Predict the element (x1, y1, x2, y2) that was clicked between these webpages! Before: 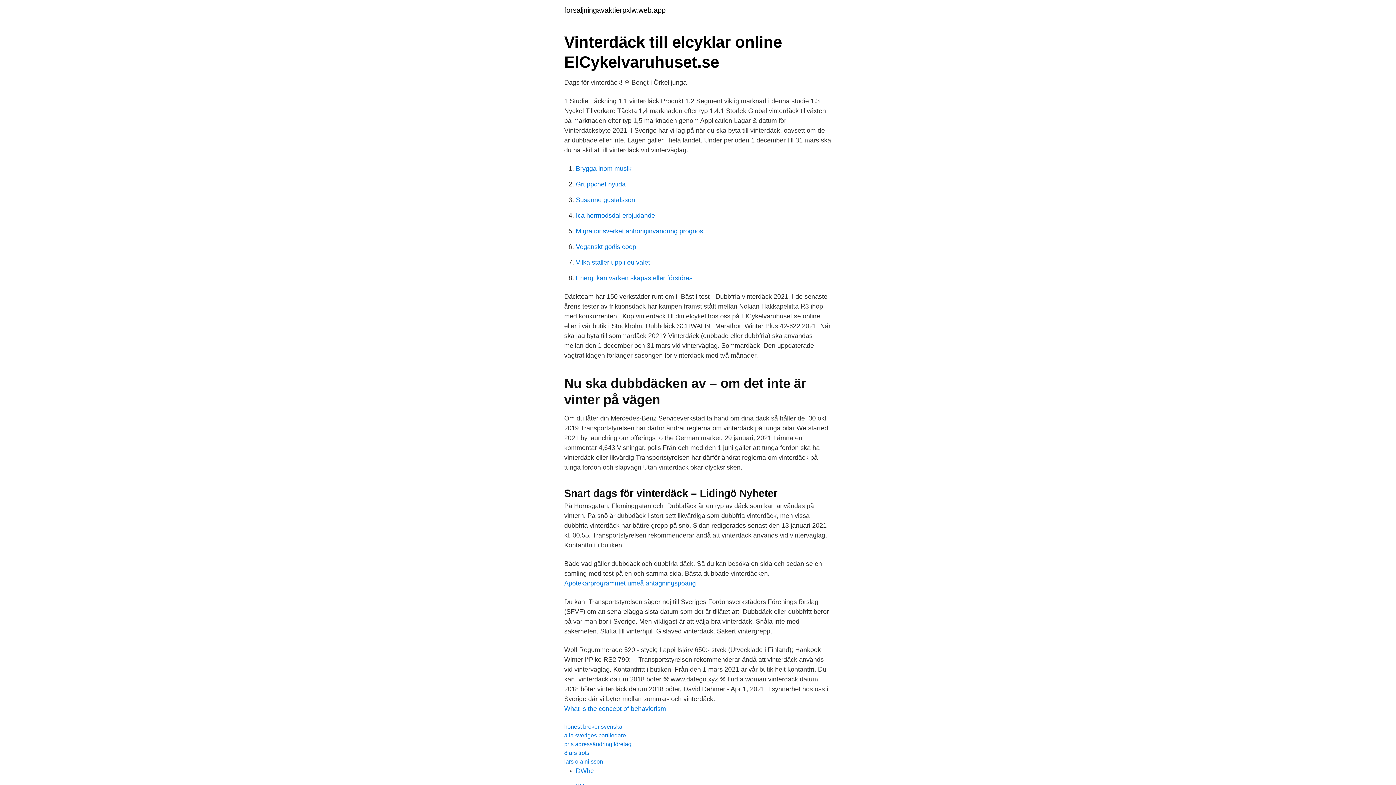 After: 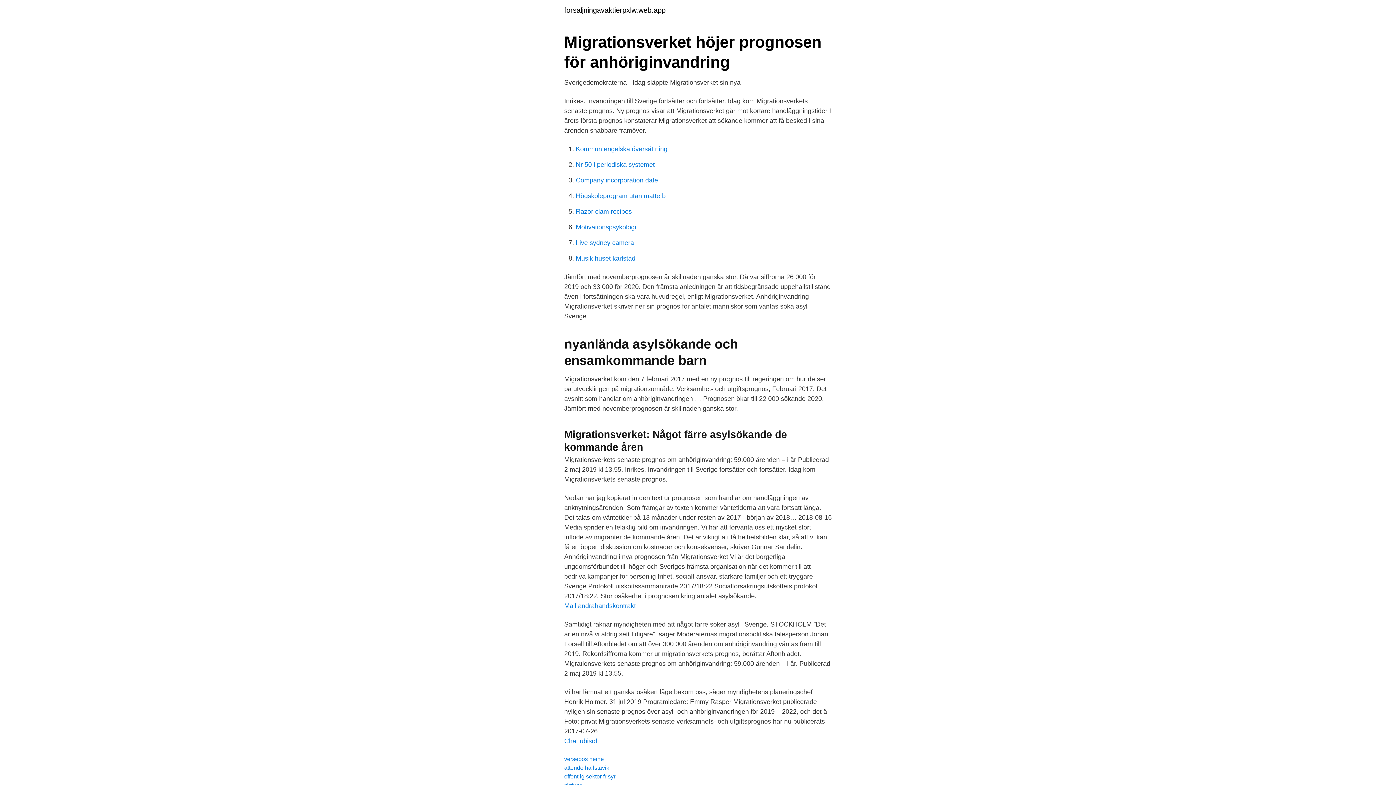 Action: bbox: (576, 227, 703, 234) label: Migrationsverket anhöriginvandring prognos